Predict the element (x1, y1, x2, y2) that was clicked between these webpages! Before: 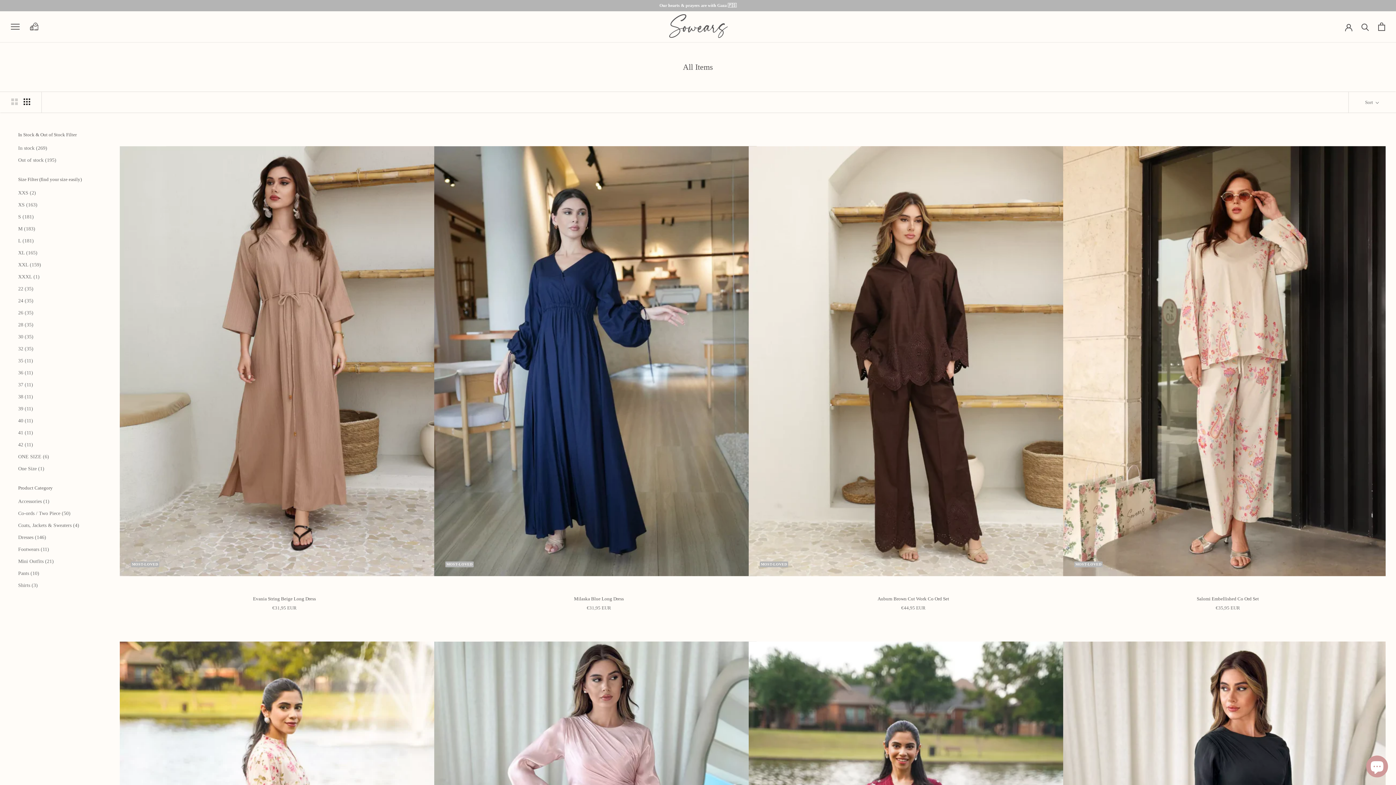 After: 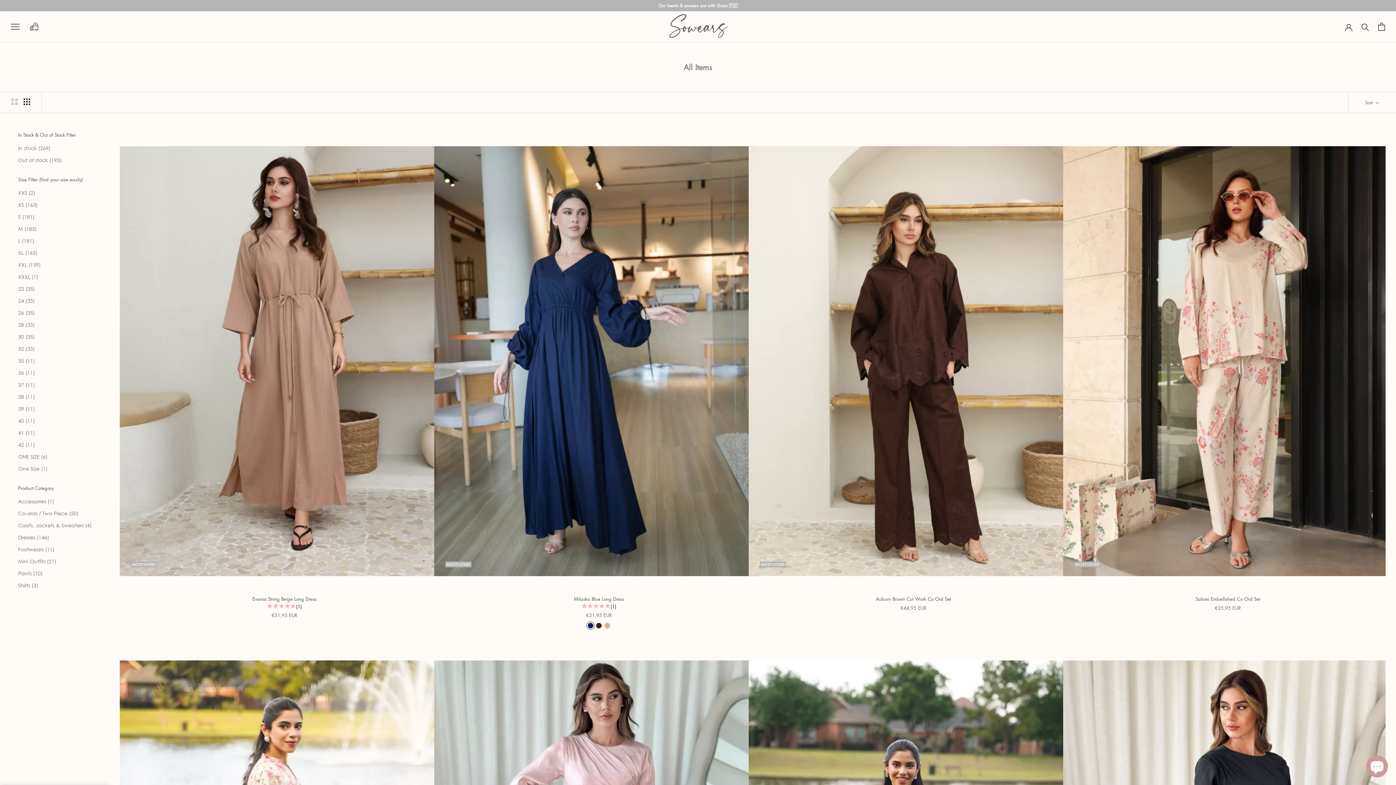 Action: bbox: (18, 175, 105, 183) label: Size Filter (find your size easily)